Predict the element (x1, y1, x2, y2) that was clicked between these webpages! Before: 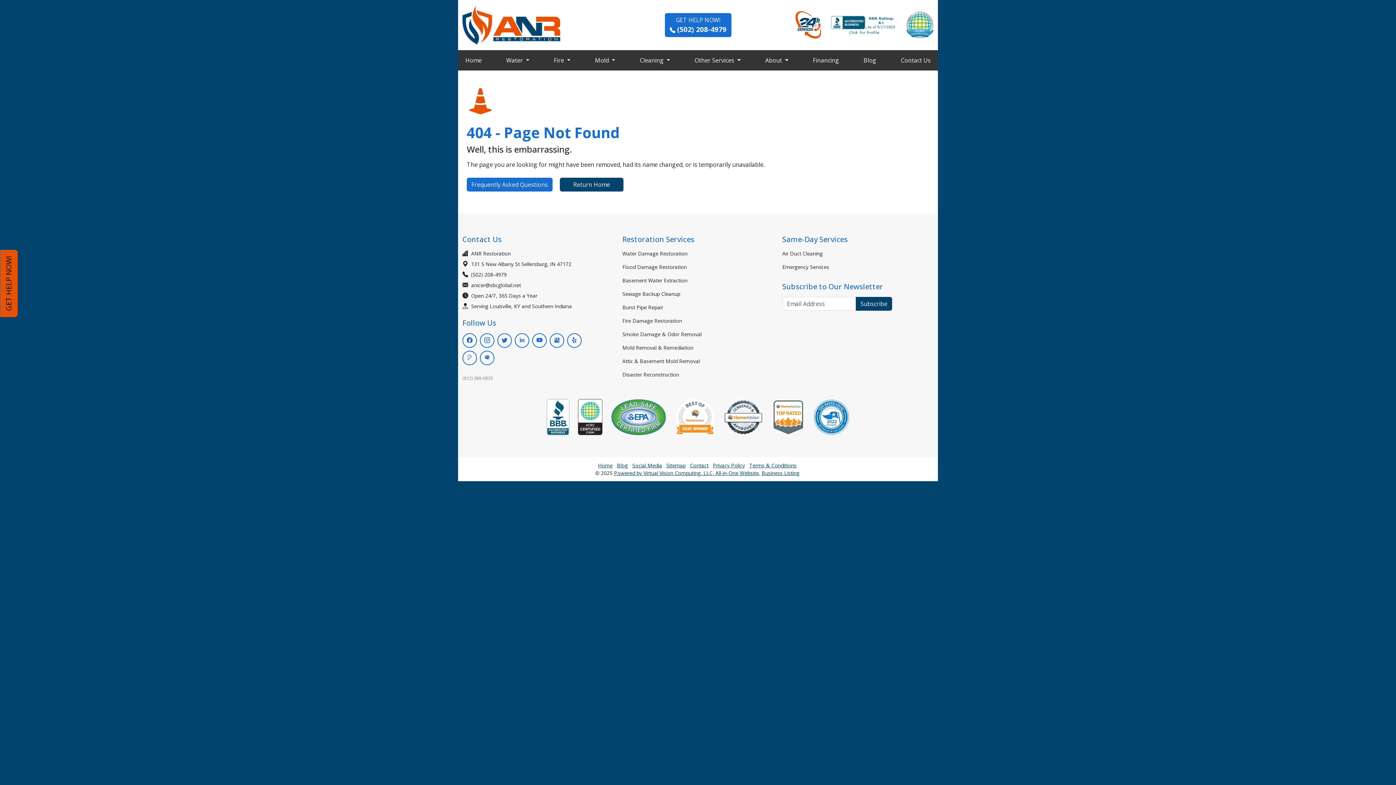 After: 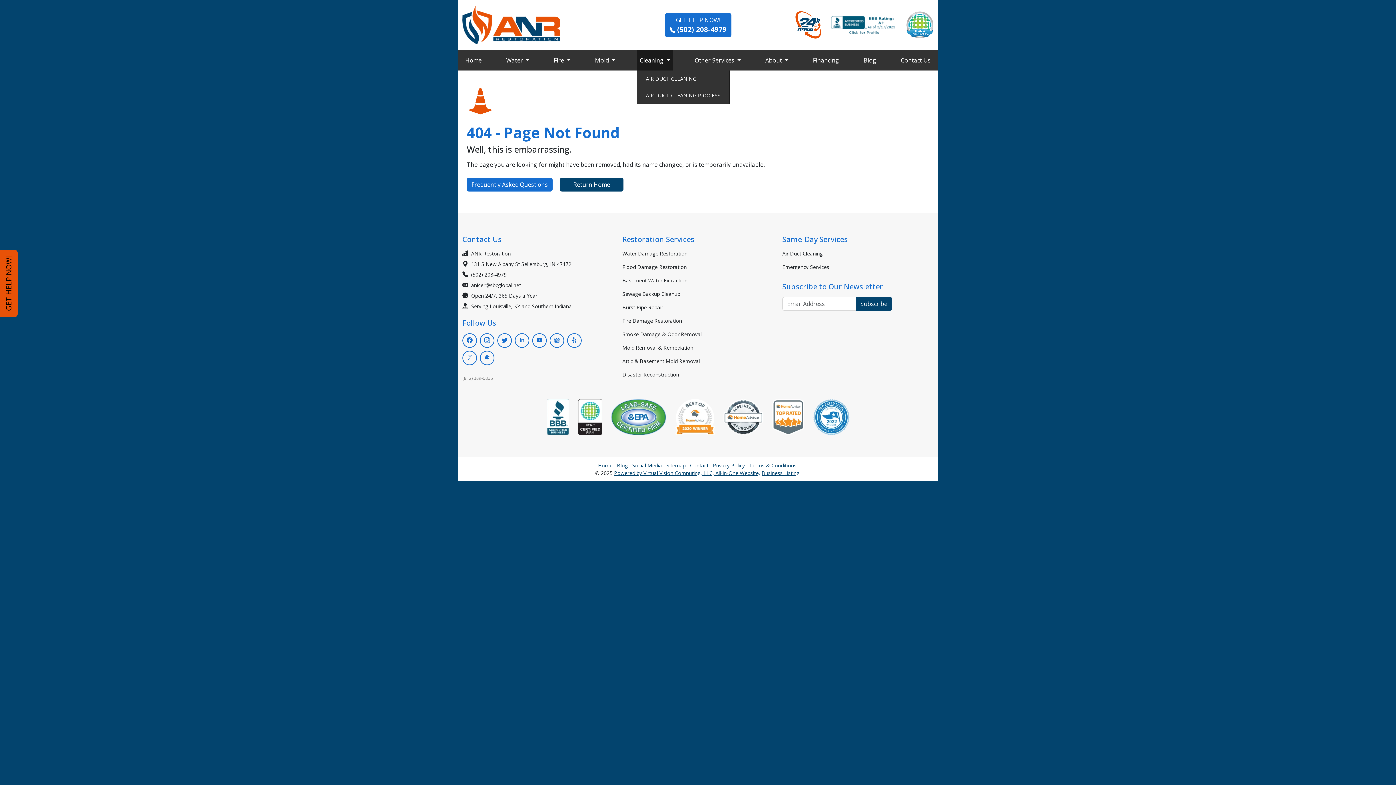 Action: bbox: (637, 50, 673, 70) label: Cleaning 